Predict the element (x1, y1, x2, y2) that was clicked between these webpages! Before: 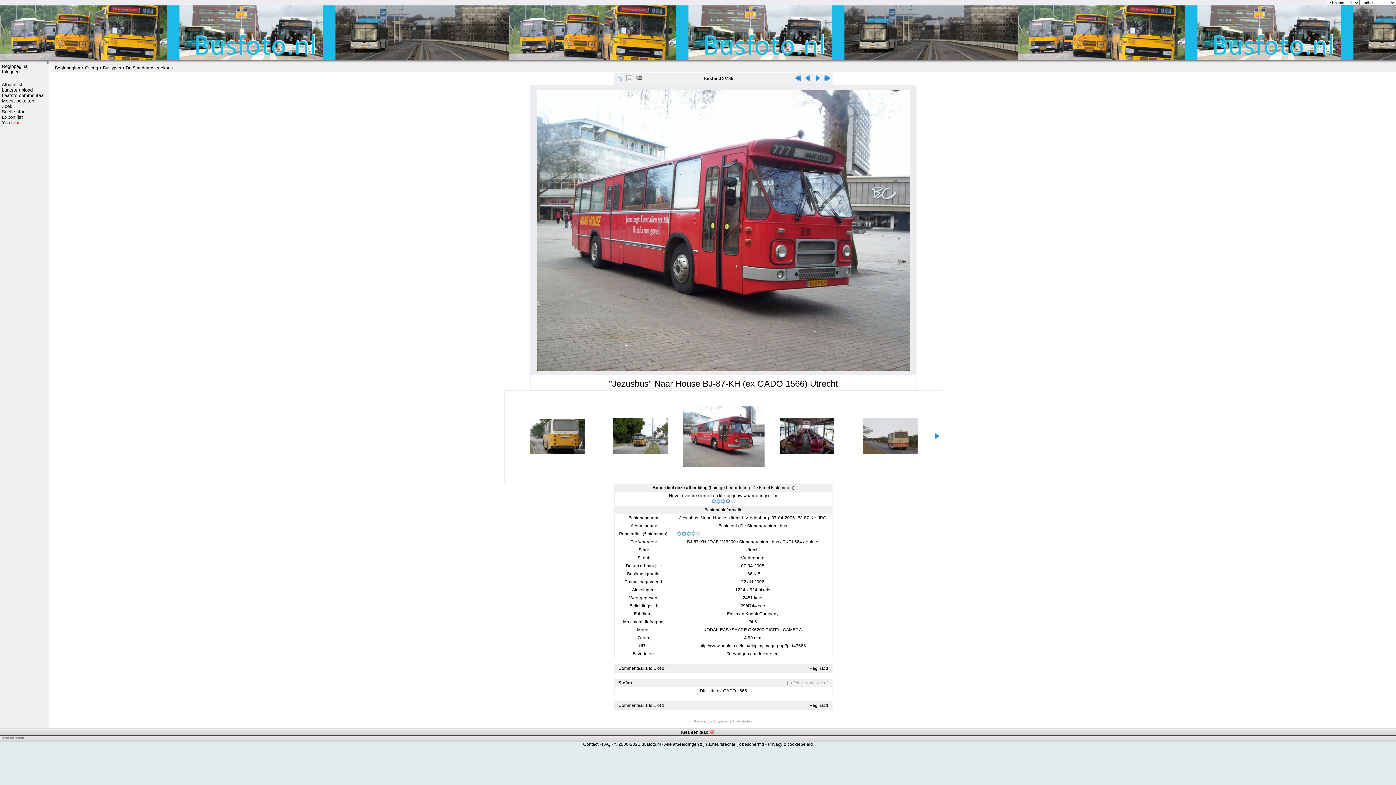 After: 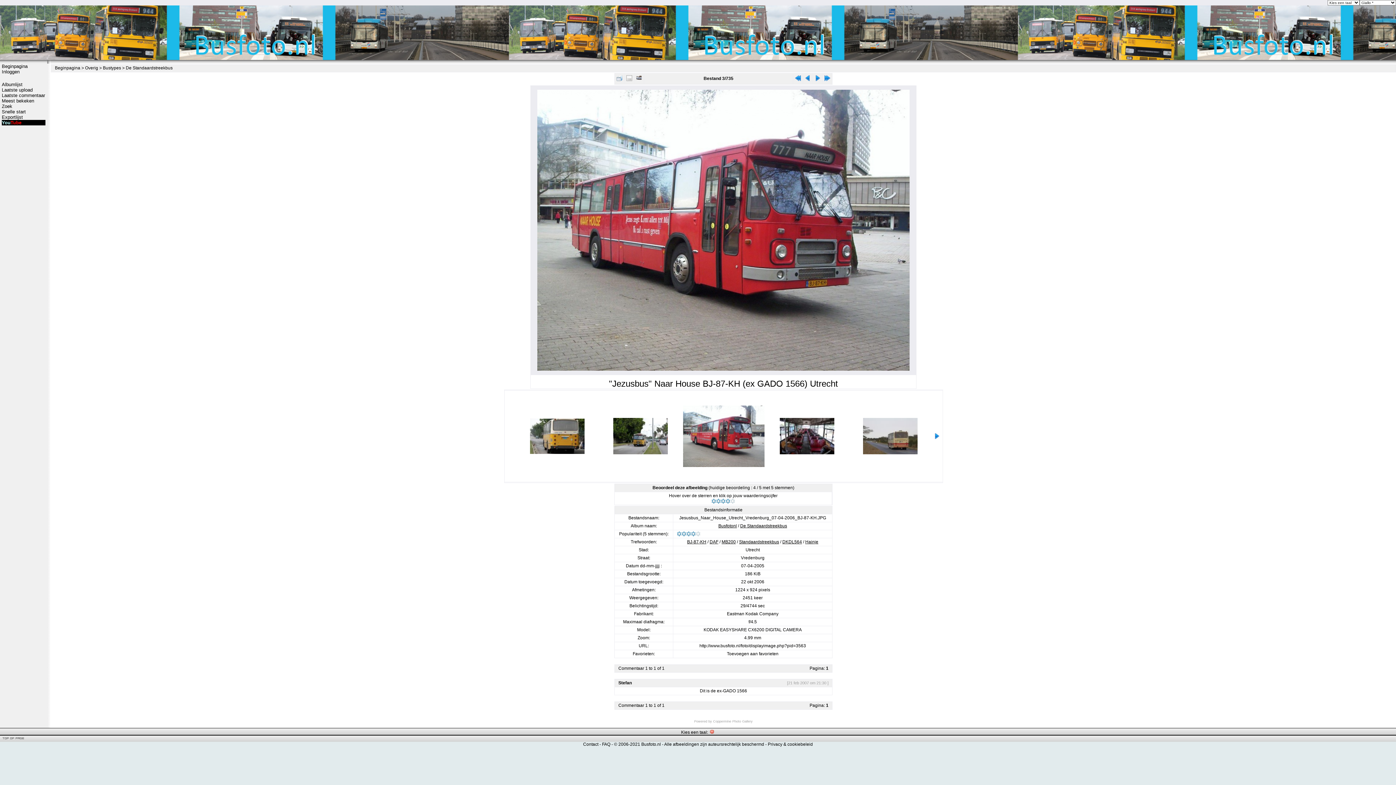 Action: label: YouTube bbox: (1, 120, 45, 125)